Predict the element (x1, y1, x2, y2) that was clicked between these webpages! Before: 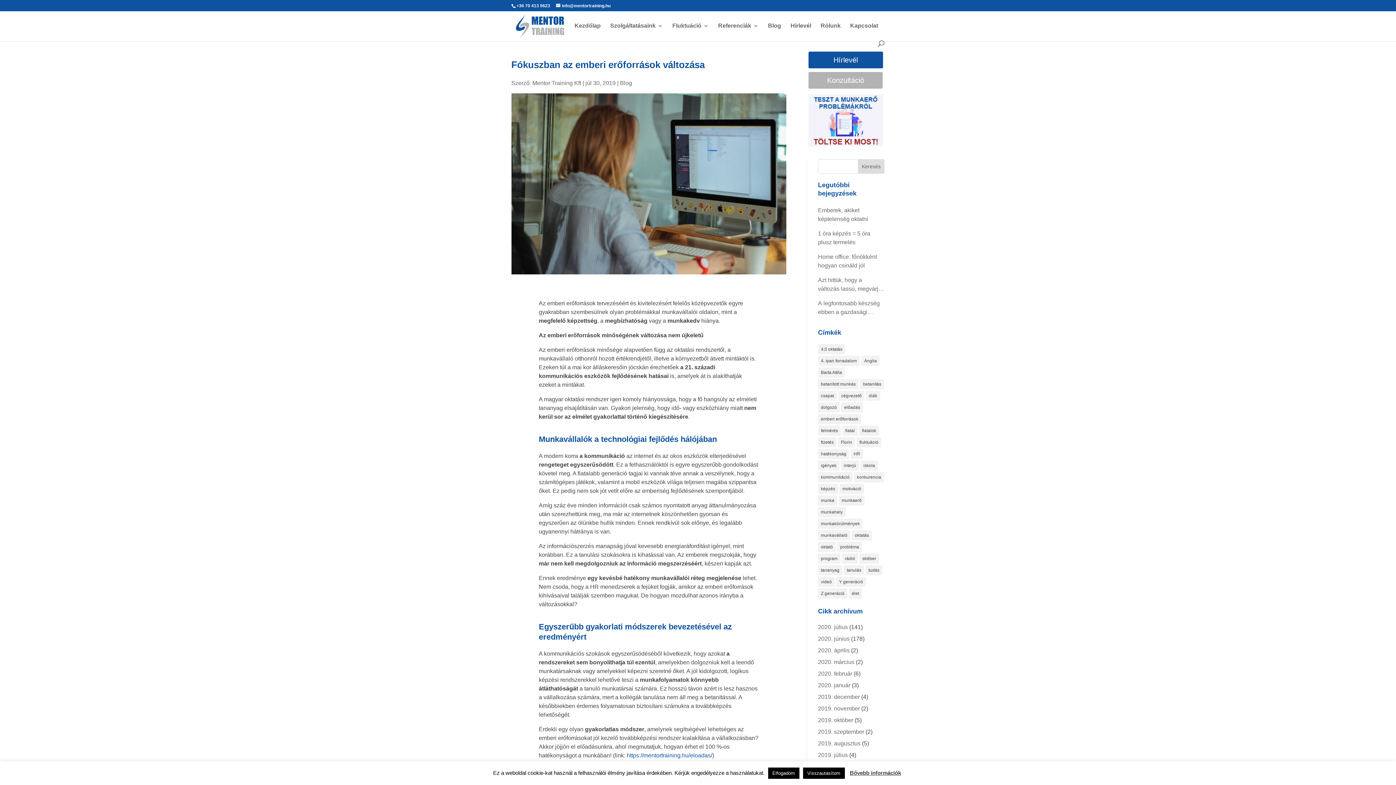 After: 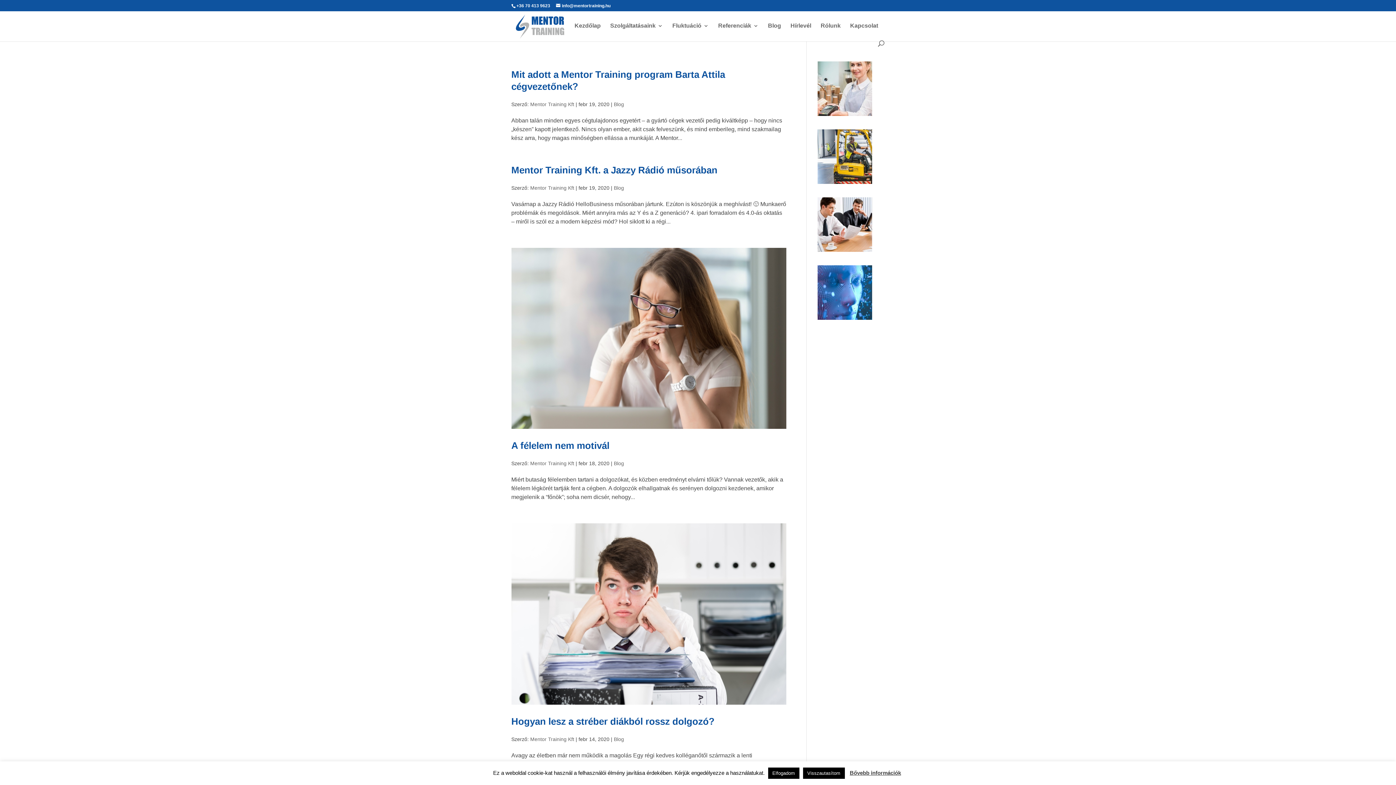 Action: label: 2020. február bbox: (818, 670, 852, 676)